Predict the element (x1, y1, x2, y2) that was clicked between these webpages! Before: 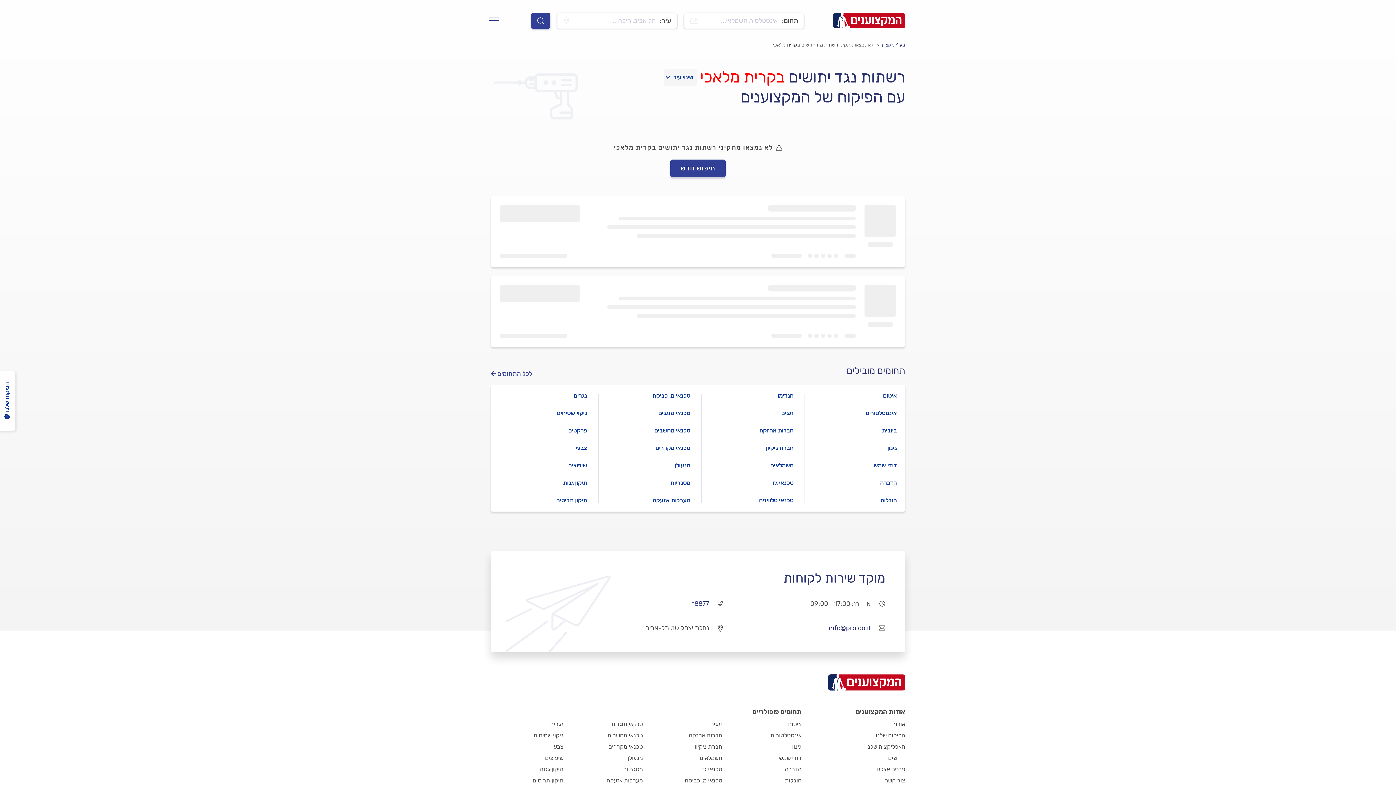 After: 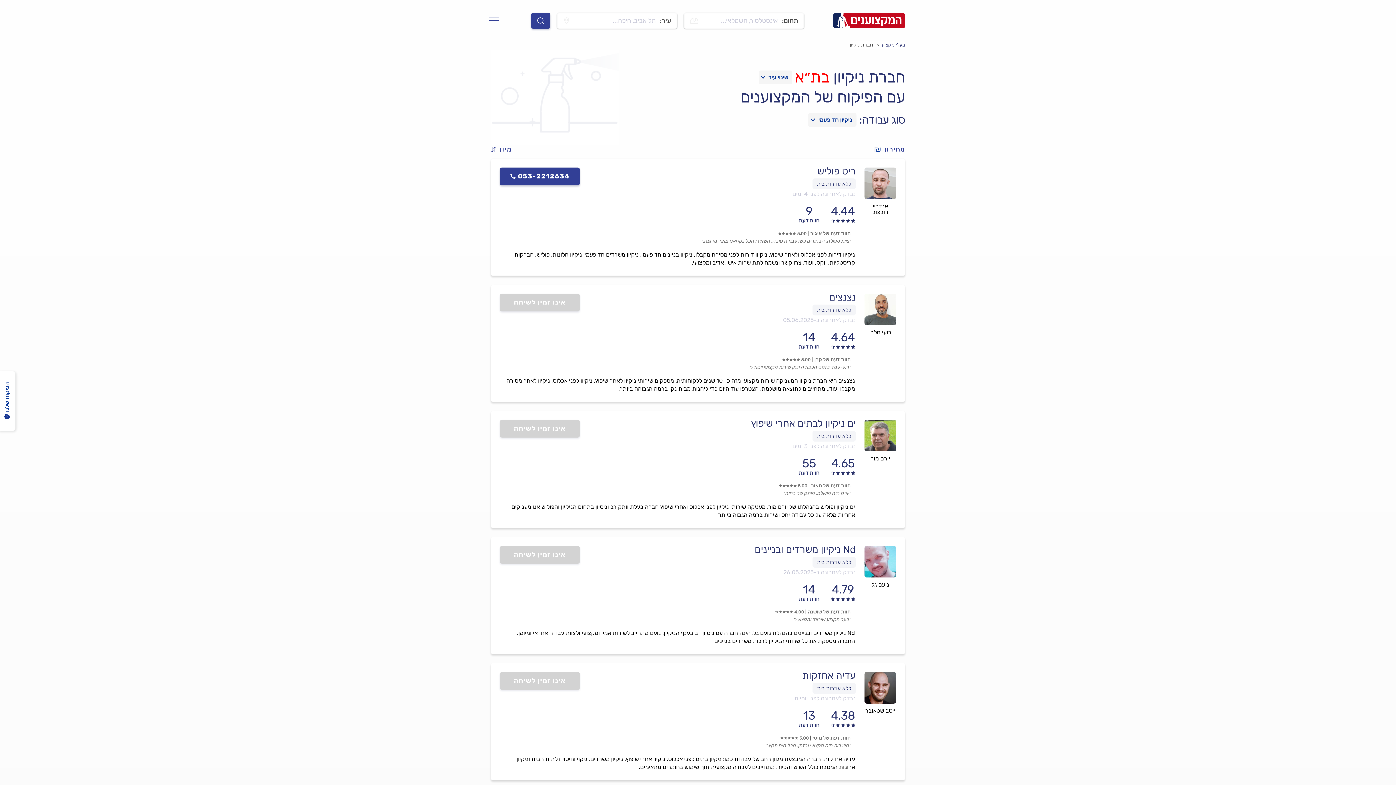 Action: label: חברת ניקיון bbox: (701, 439, 798, 456)